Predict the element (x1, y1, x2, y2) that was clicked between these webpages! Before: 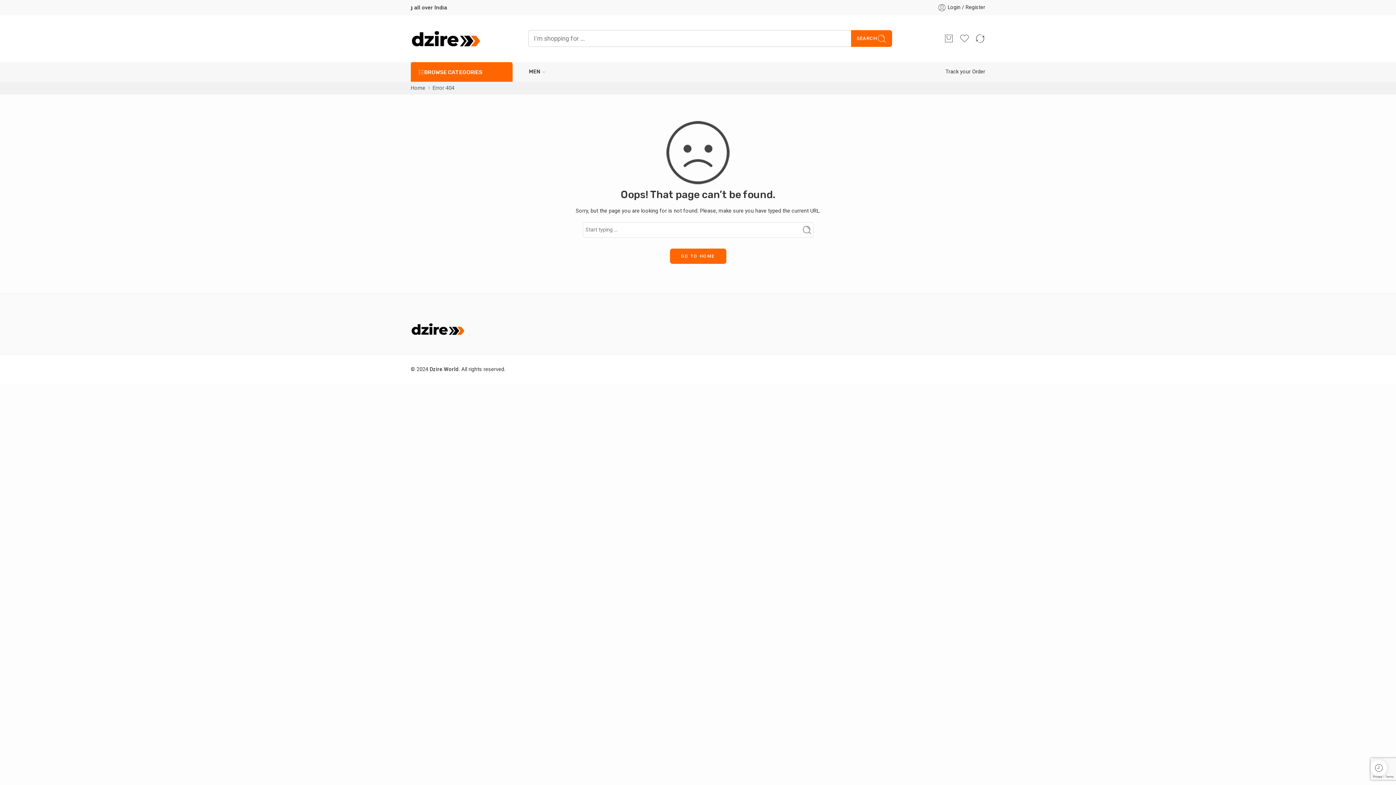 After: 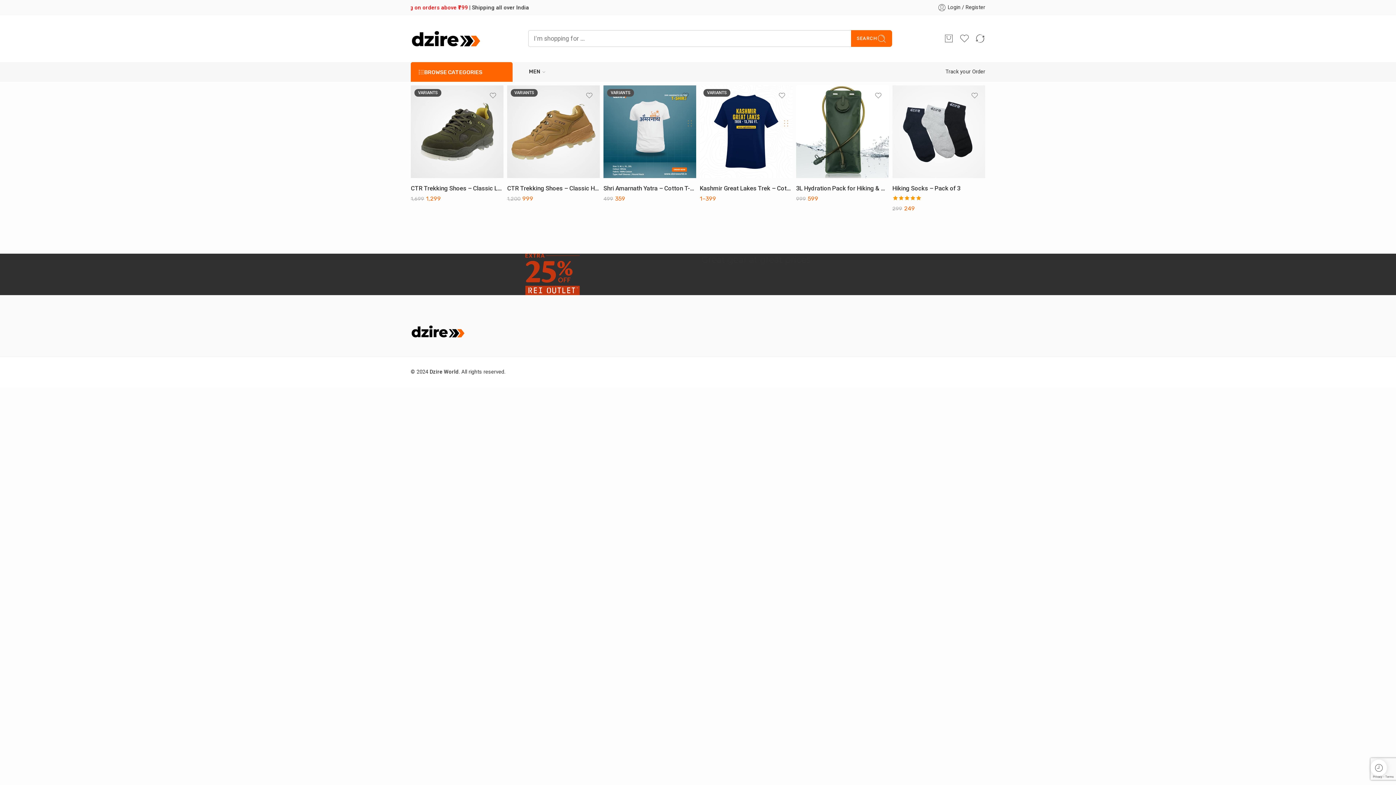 Action: bbox: (410, 29, 481, 47)